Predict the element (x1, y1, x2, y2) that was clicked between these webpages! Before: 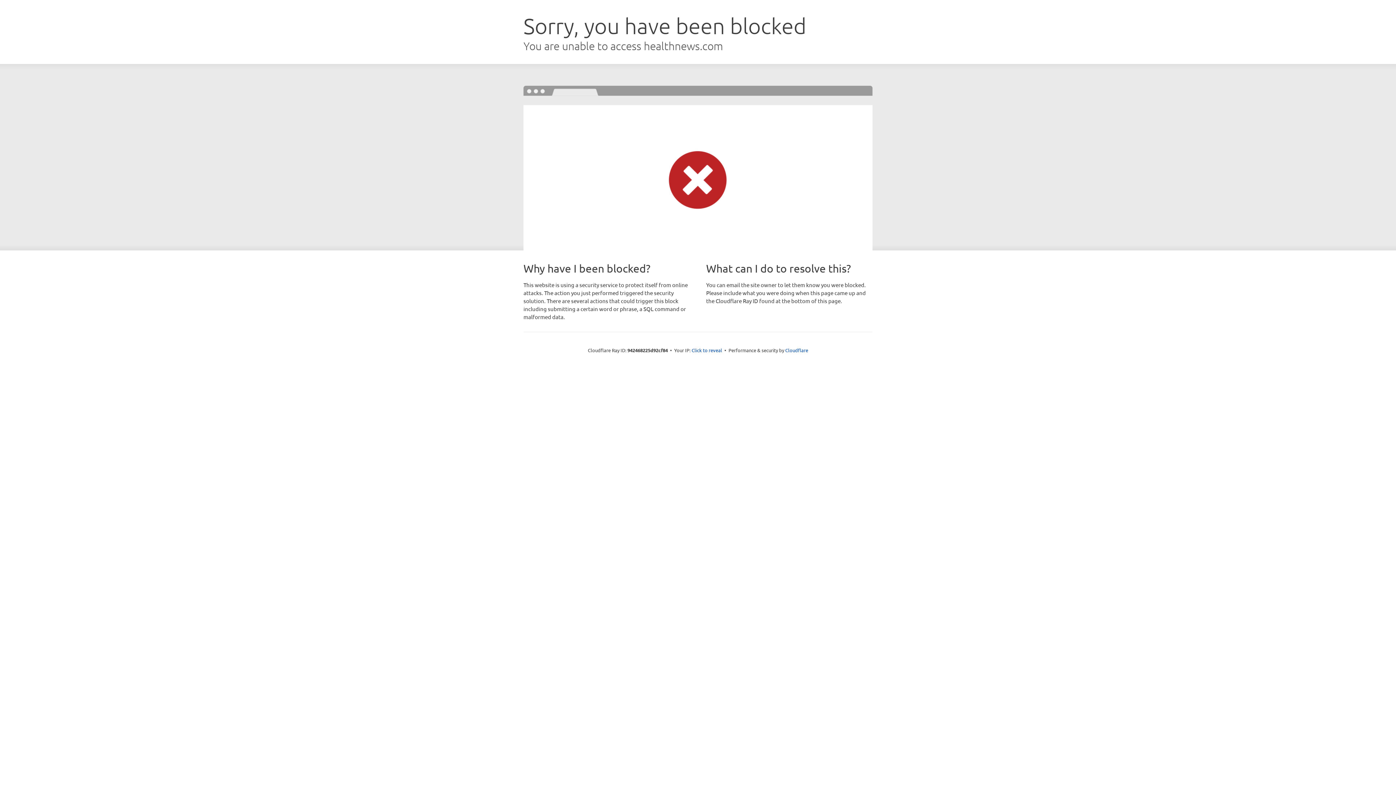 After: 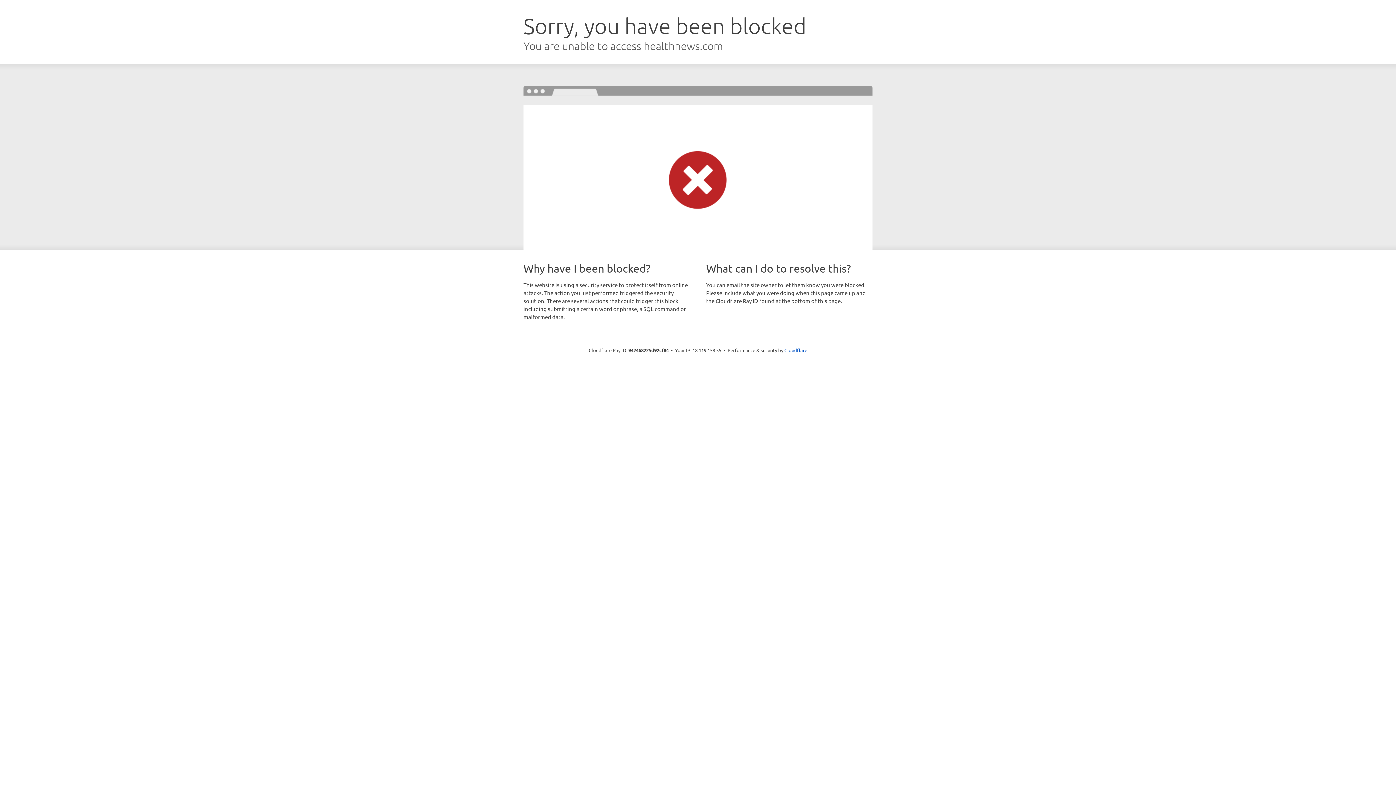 Action: bbox: (691, 346, 722, 353) label: Click to reveal